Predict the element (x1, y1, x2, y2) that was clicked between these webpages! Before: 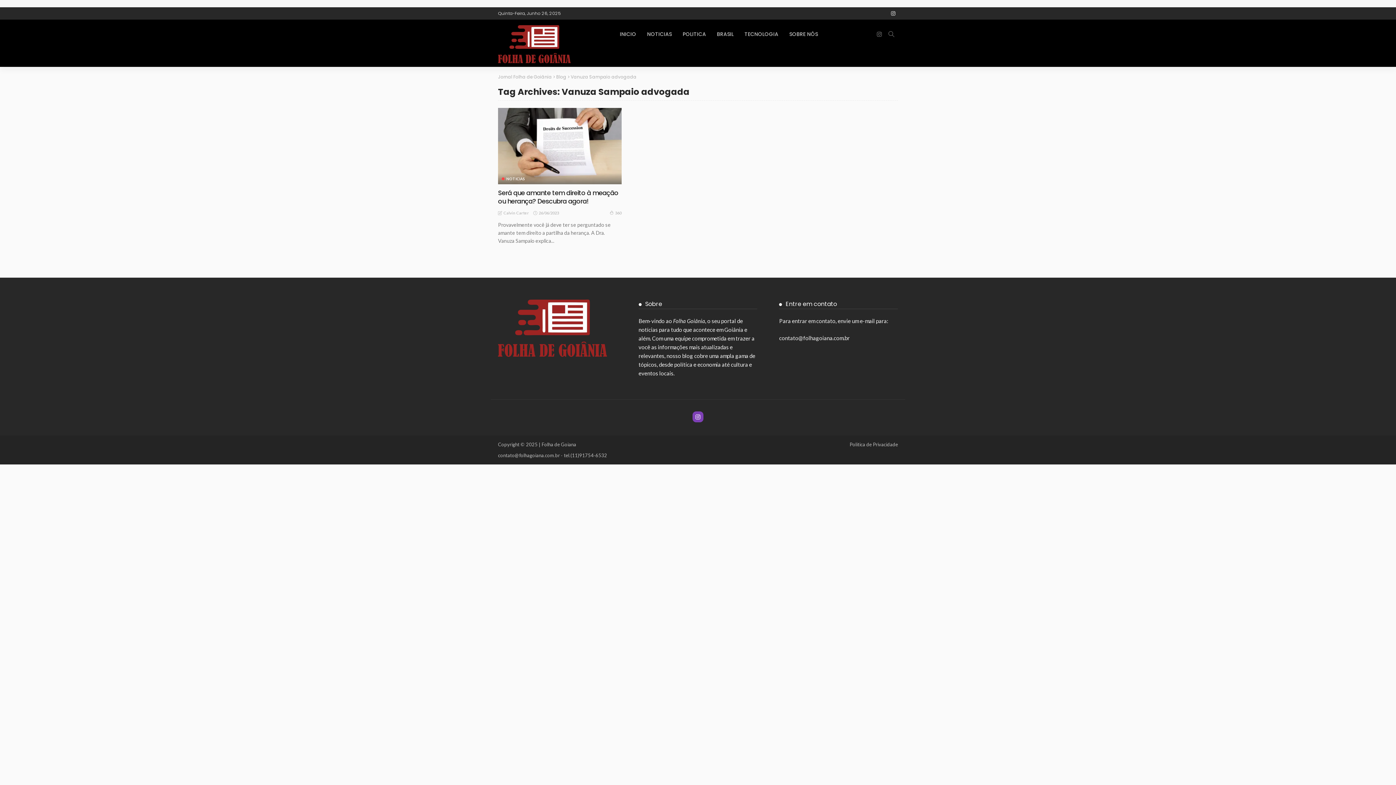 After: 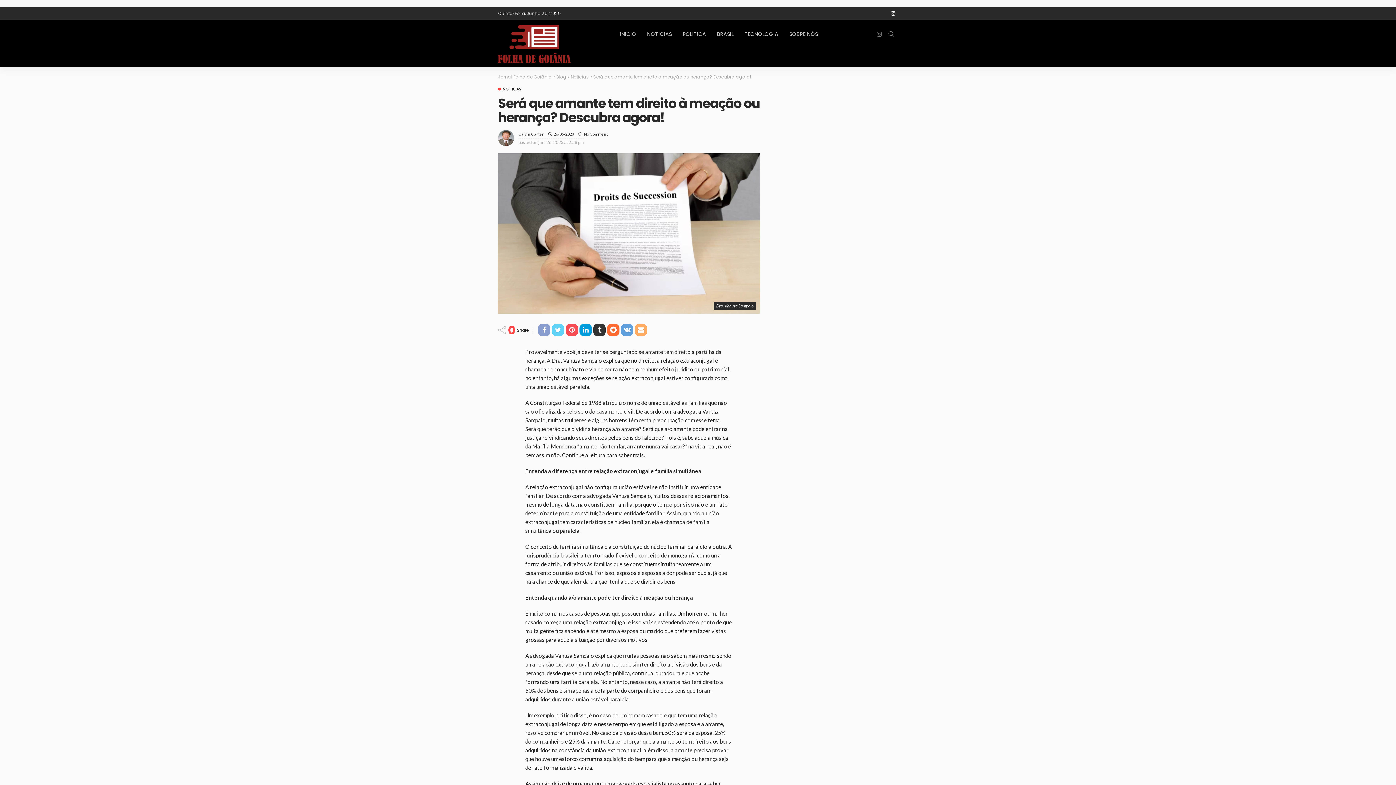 Action: bbox: (498, 108, 621, 184)